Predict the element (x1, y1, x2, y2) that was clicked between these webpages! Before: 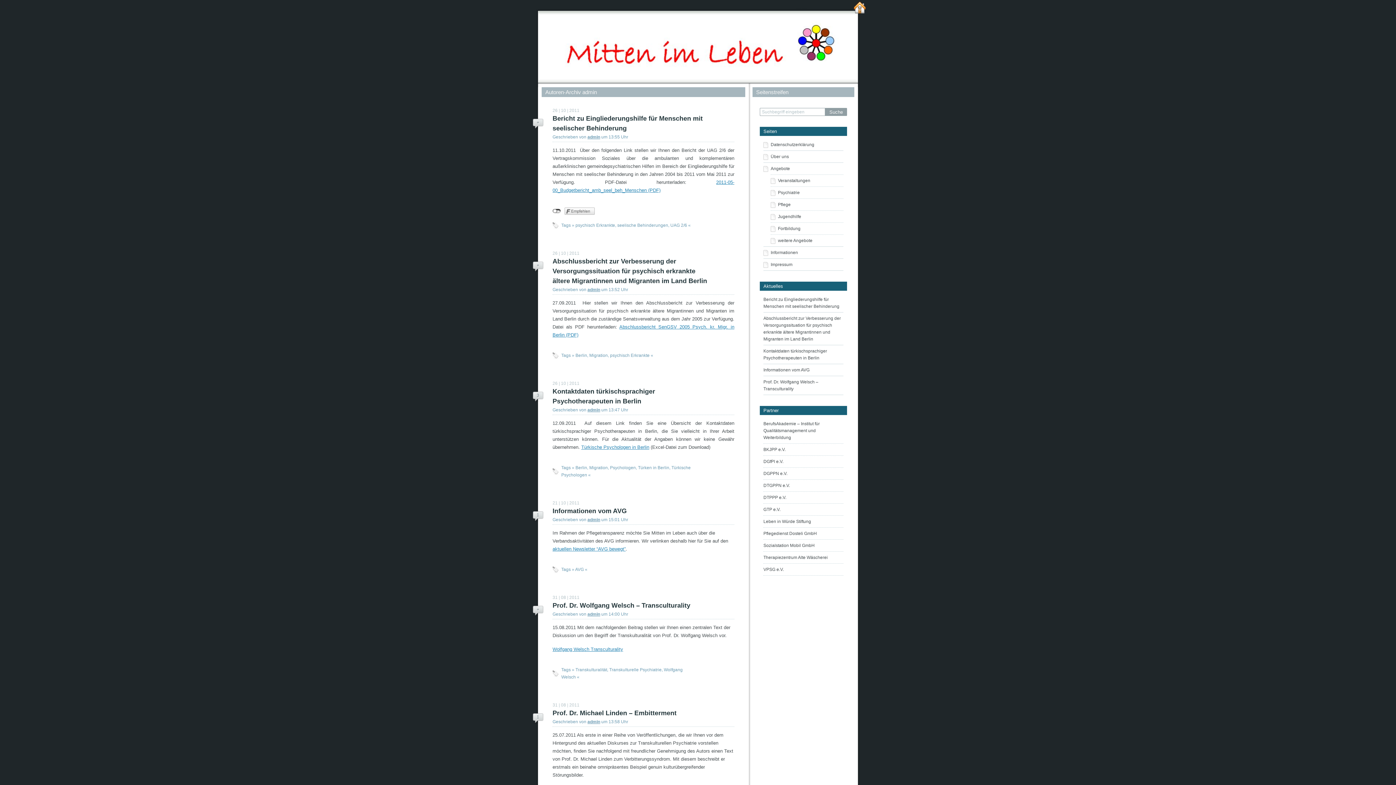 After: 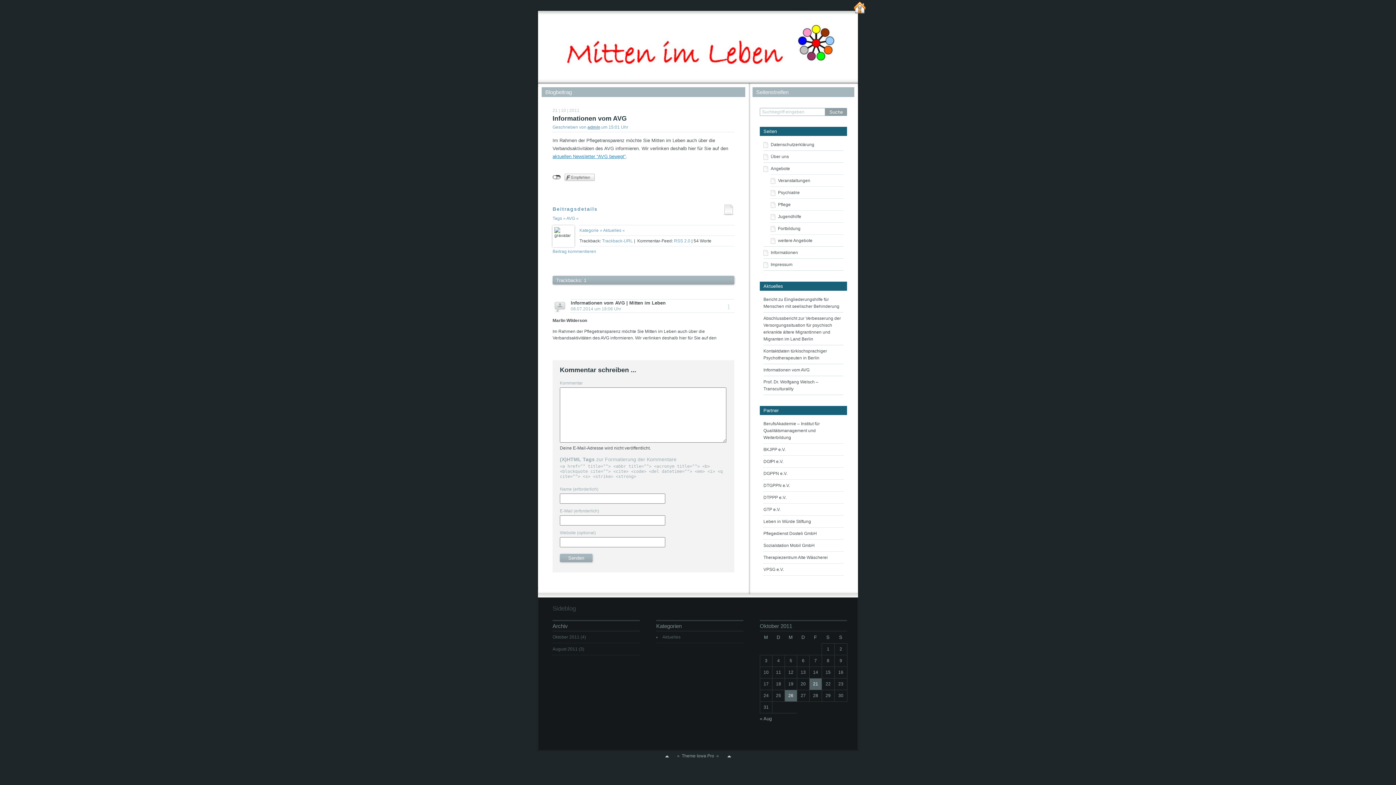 Action: label: 1 bbox: (536, 512, 539, 517)